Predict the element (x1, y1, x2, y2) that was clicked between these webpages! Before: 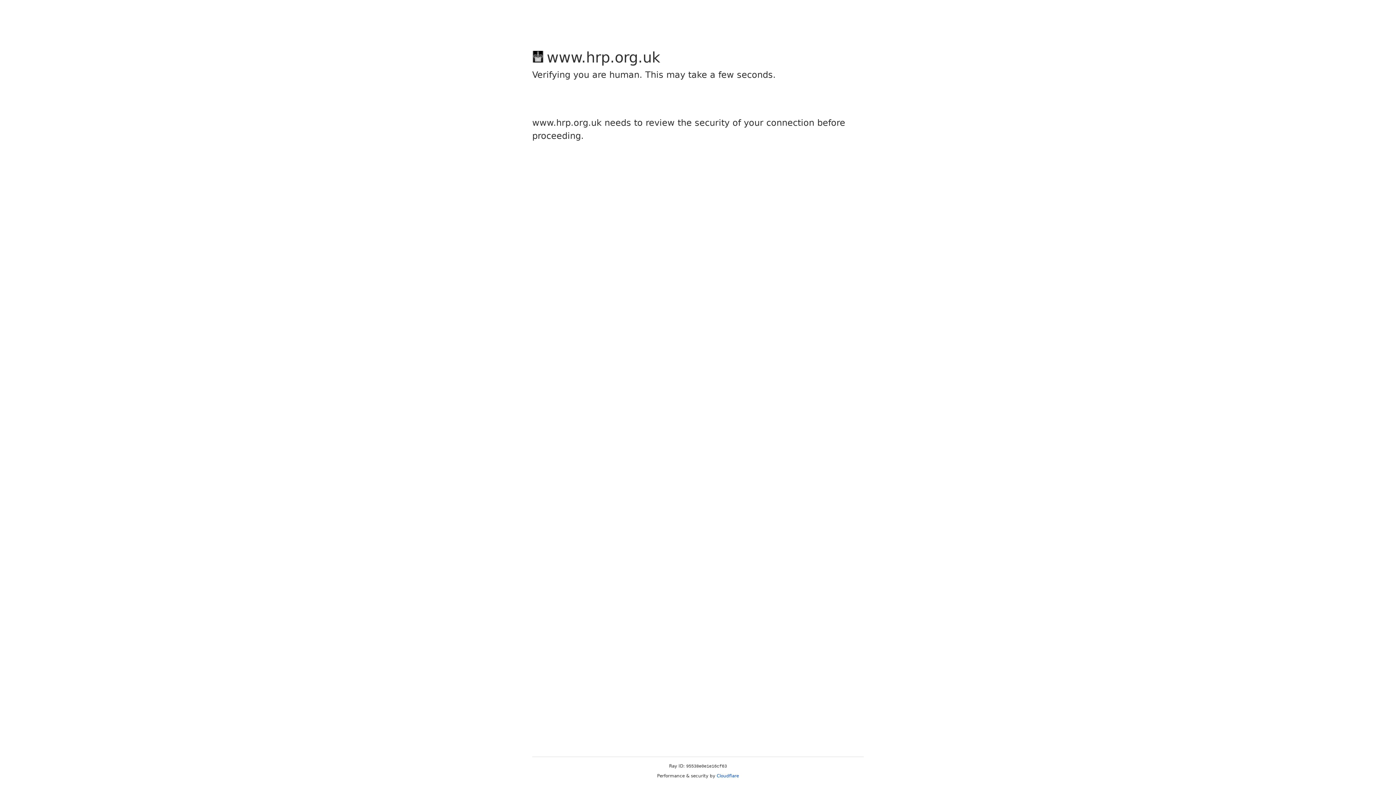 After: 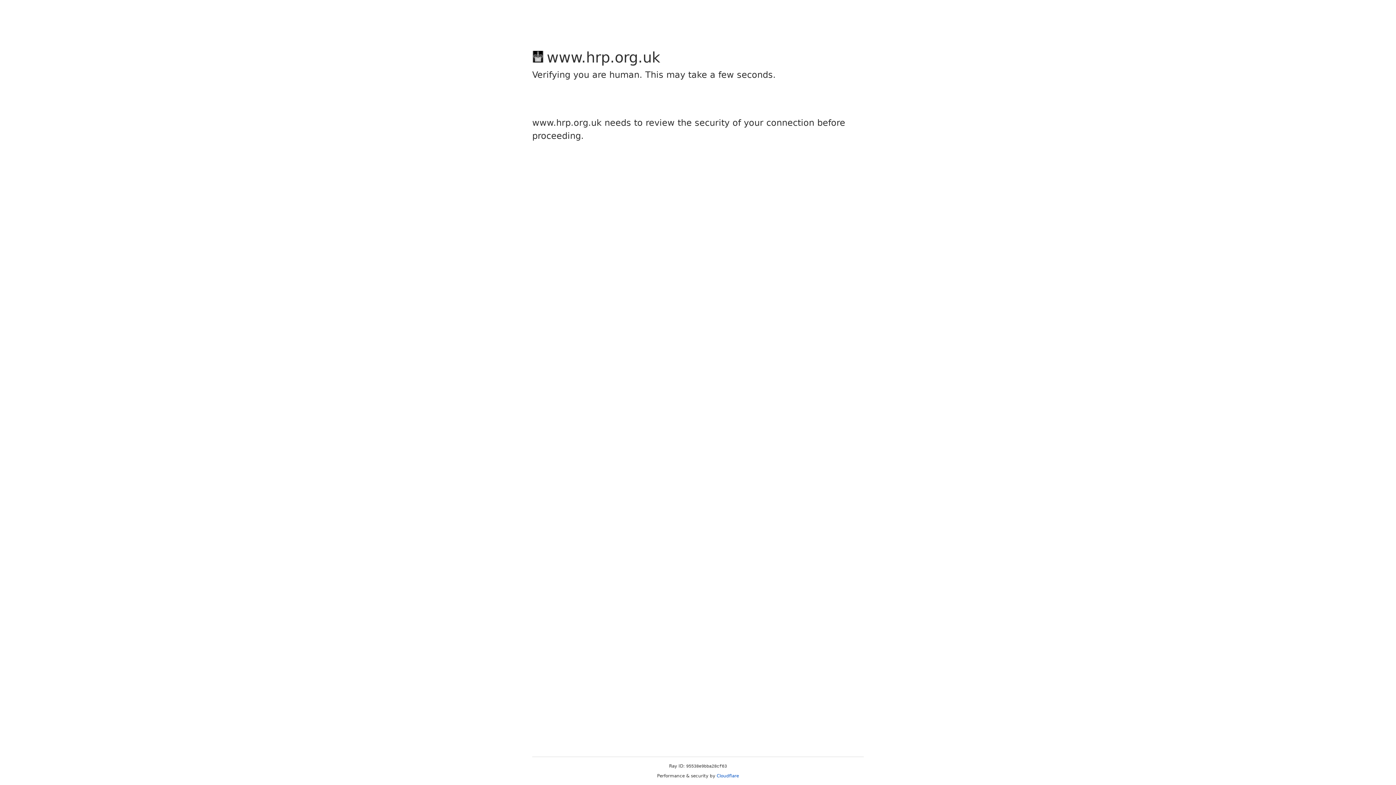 Action: label: Cloudflare bbox: (716, 773, 739, 778)